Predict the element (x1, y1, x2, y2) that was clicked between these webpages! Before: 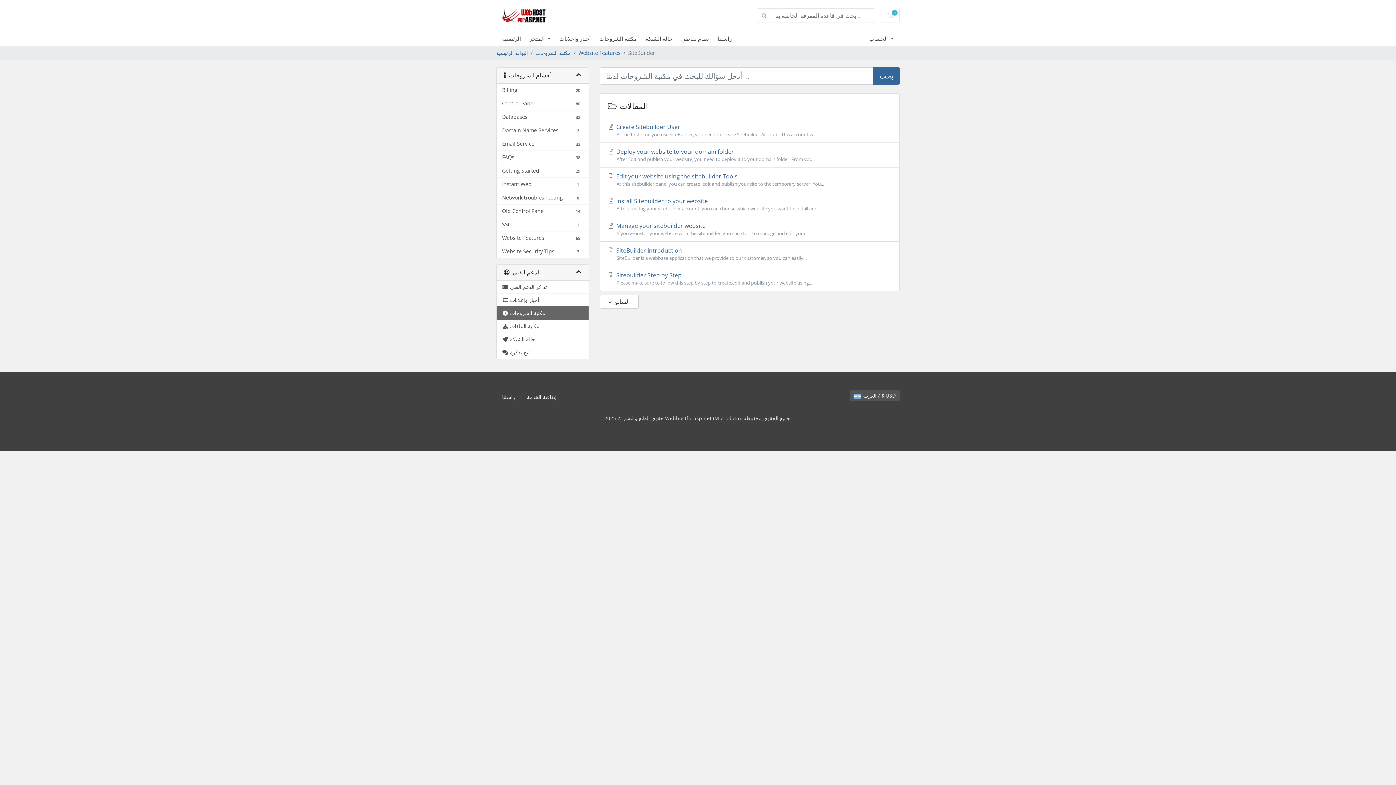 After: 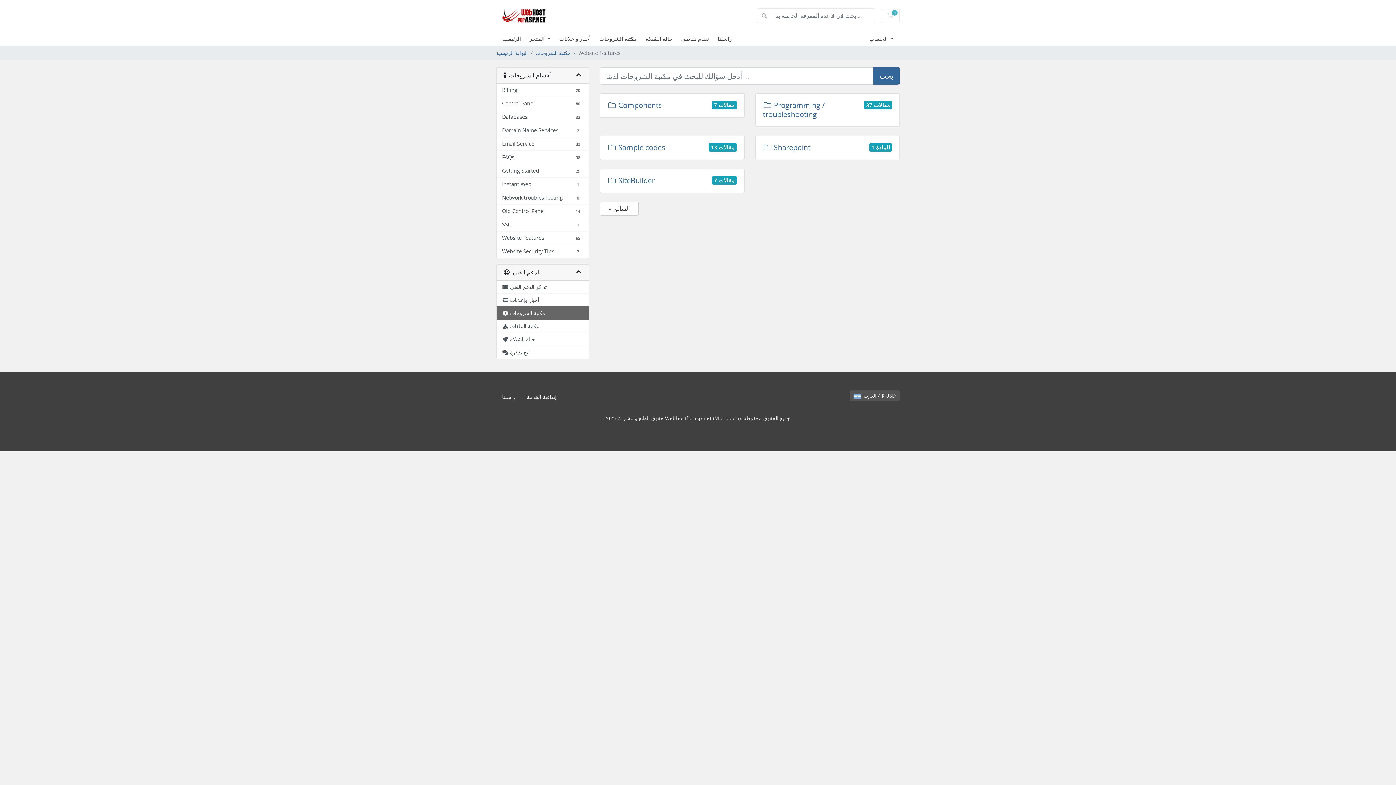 Action: label: Website Features
65 bbox: (496, 231, 588, 245)